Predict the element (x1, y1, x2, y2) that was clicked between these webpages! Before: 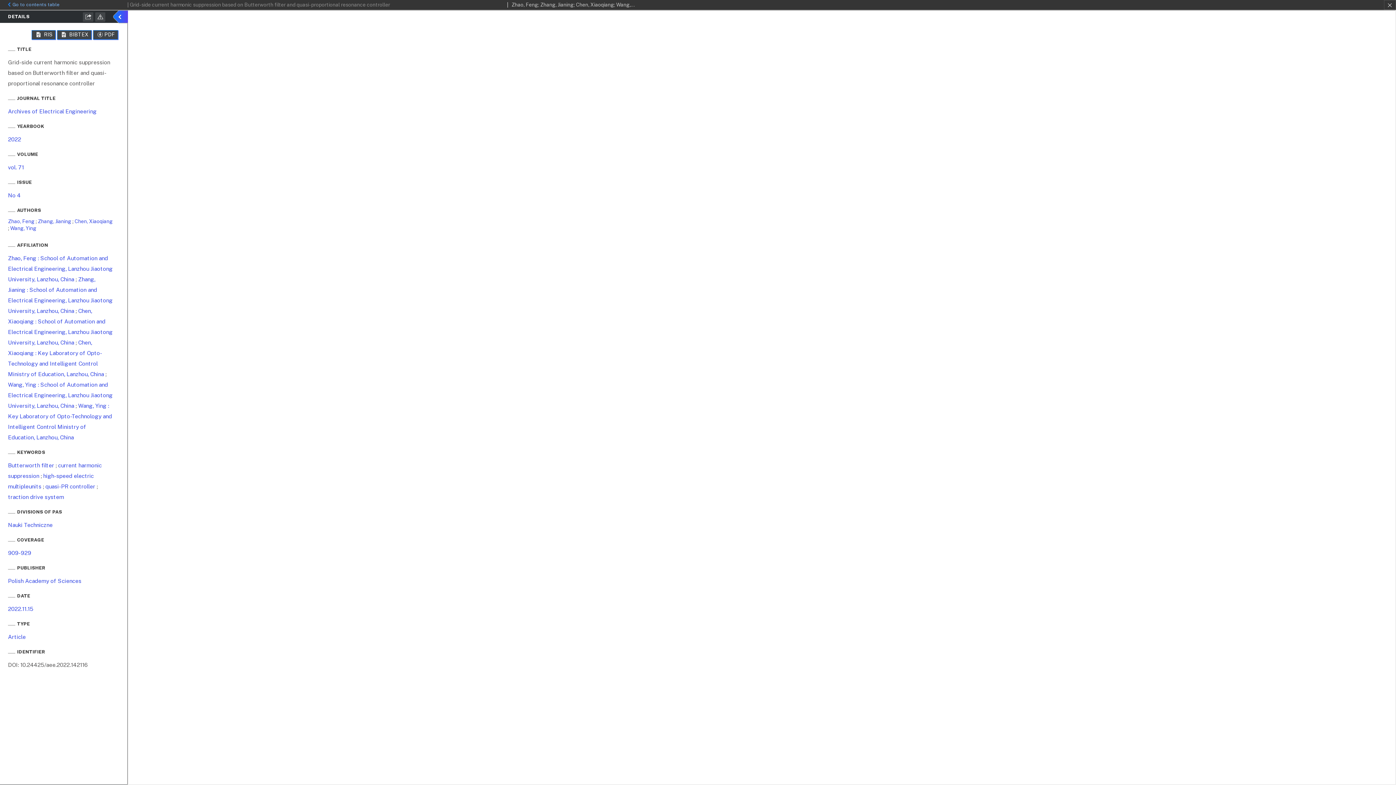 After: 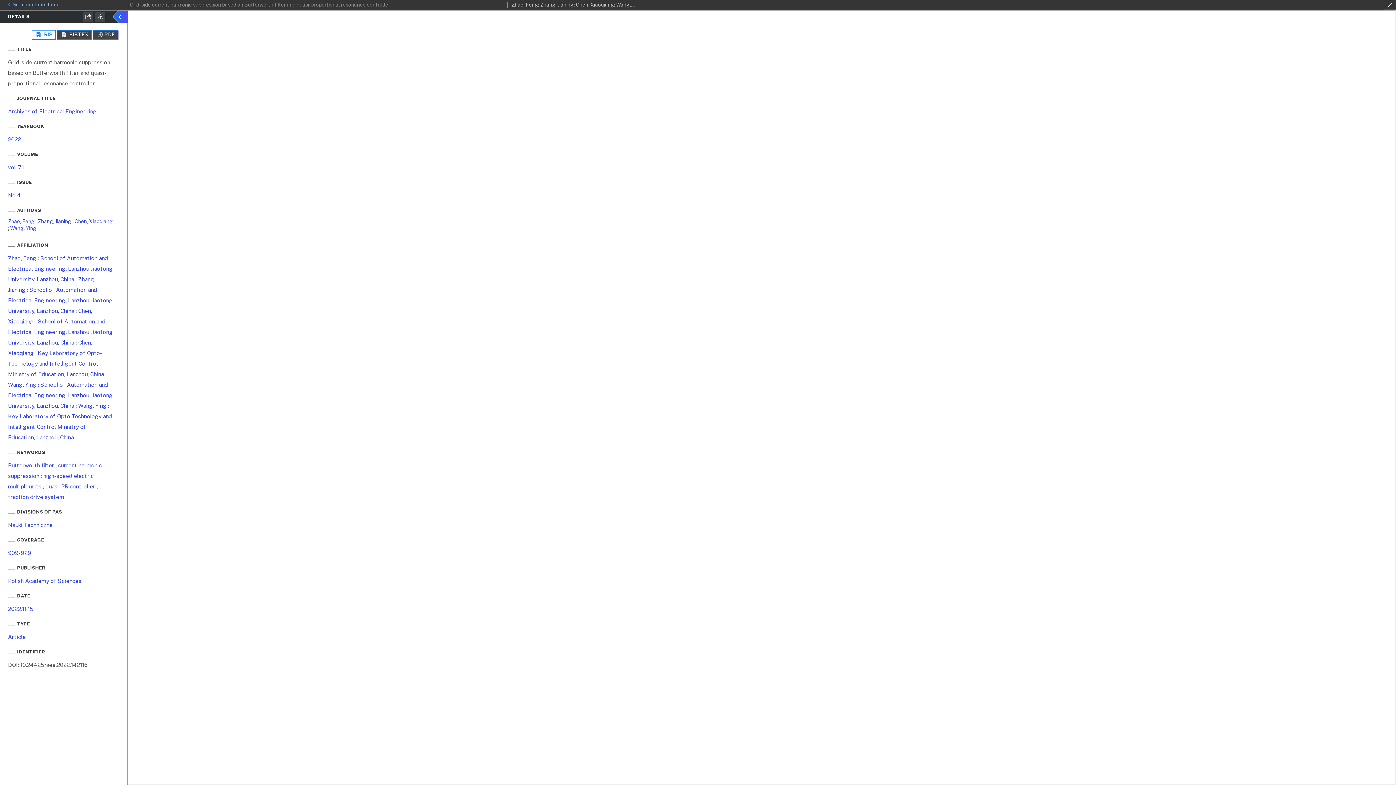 Action: label:  RIS bbox: (31, 30, 55, 39)